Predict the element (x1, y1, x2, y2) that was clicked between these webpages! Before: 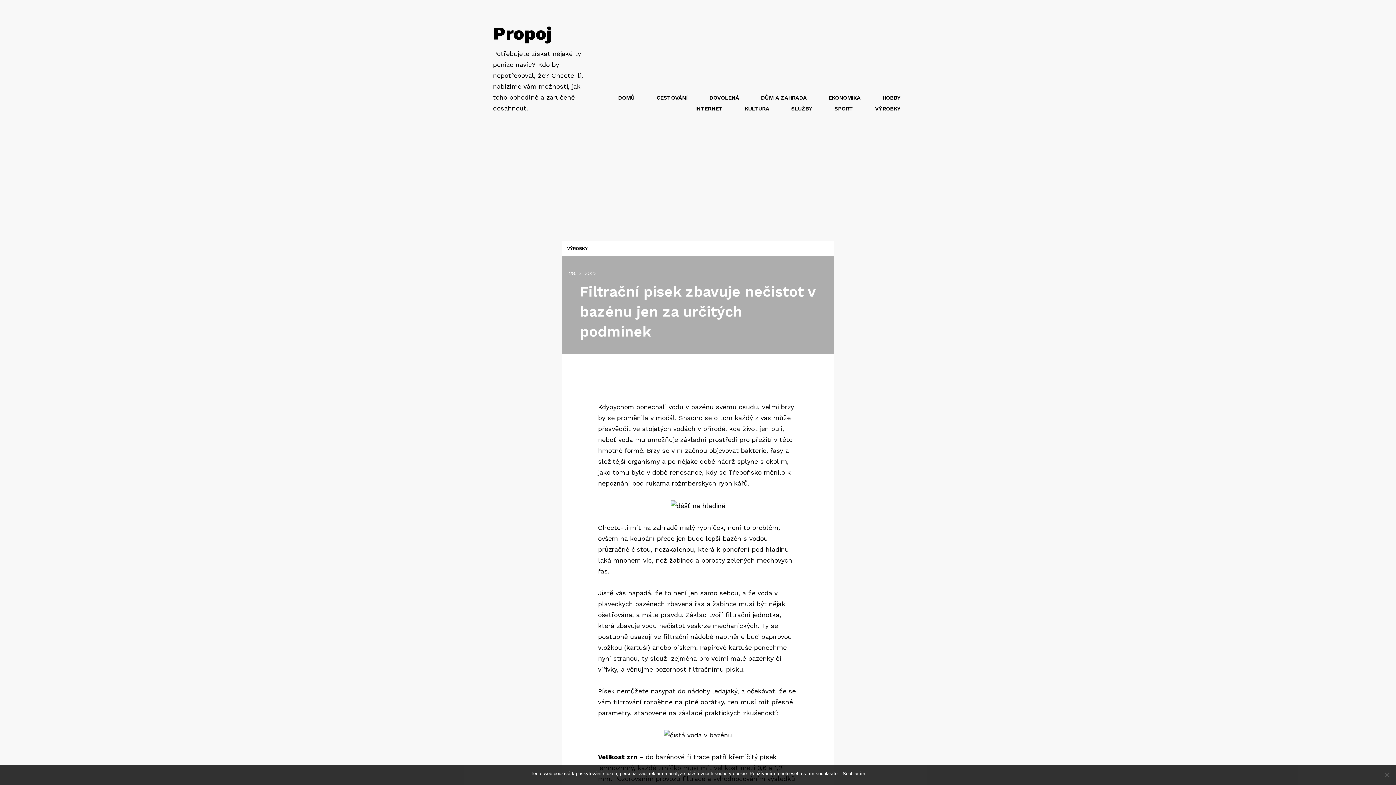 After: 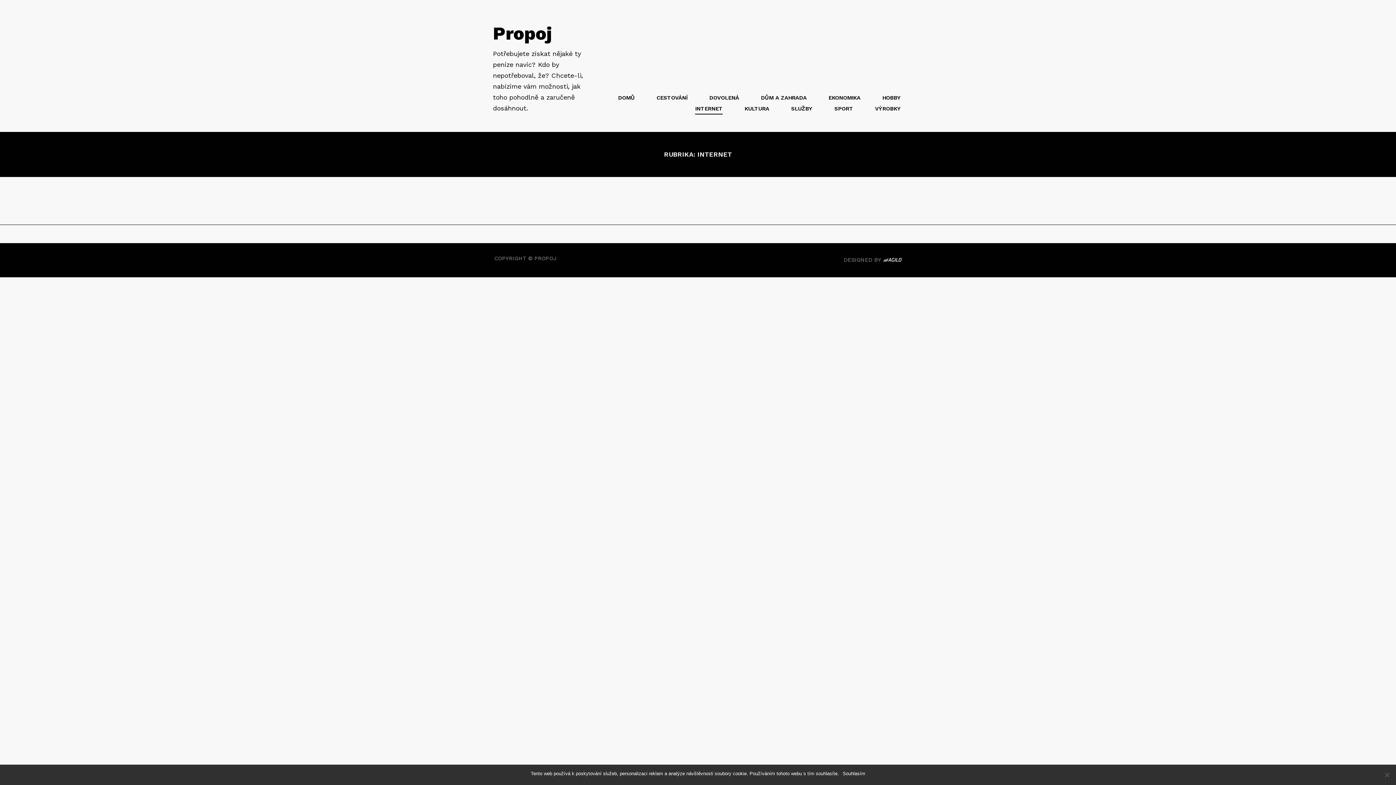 Action: label: INTERNET bbox: (695, 105, 722, 113)